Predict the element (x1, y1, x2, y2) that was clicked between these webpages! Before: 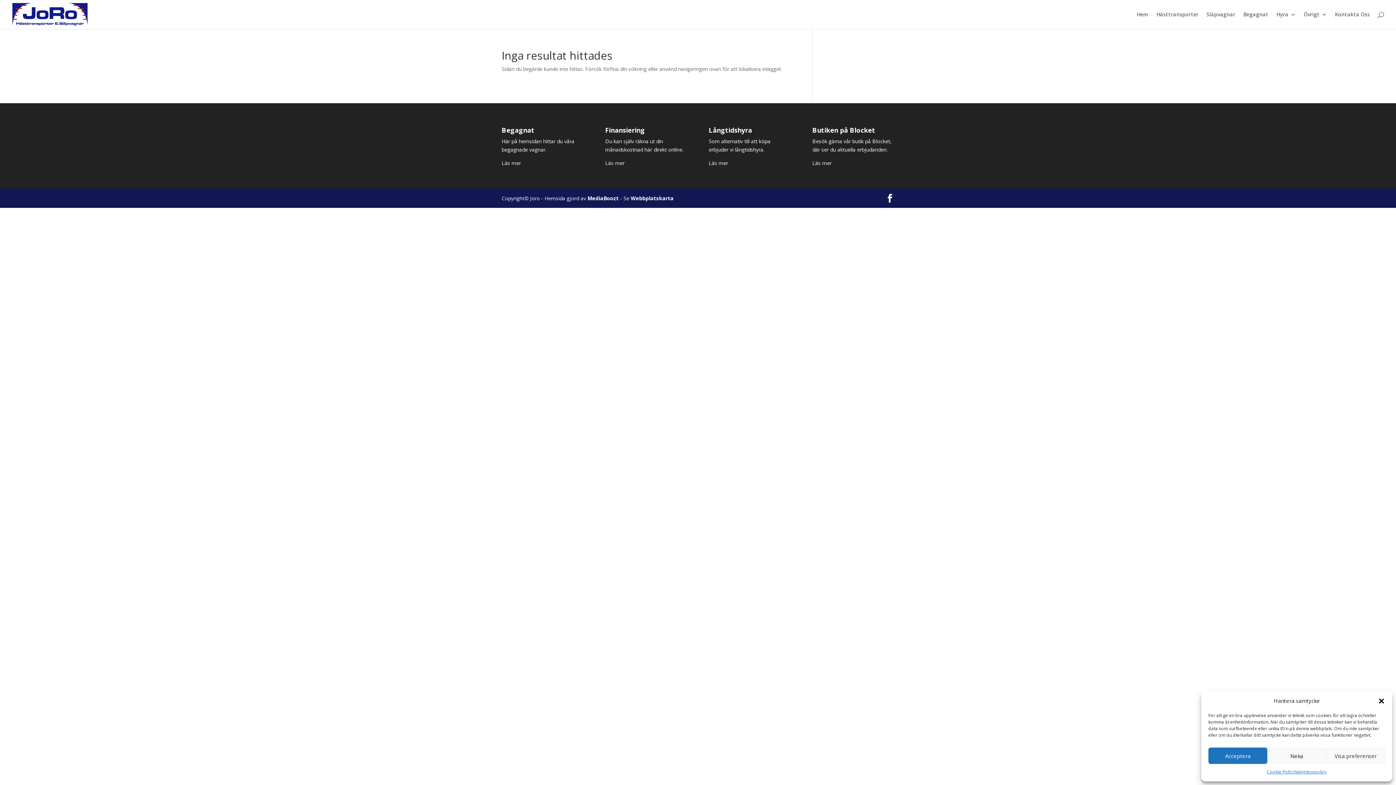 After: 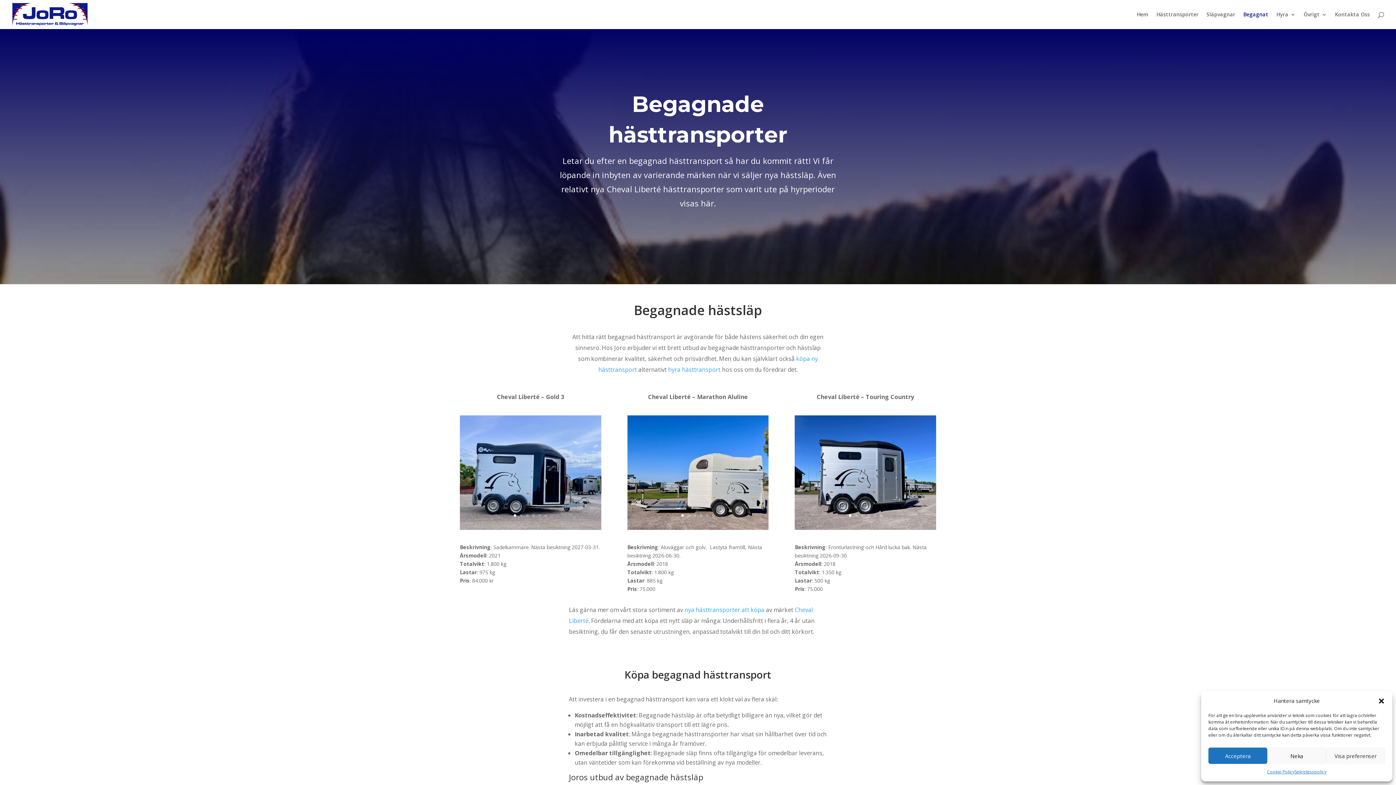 Action: bbox: (1243, 12, 1268, 29) label: Begagnat